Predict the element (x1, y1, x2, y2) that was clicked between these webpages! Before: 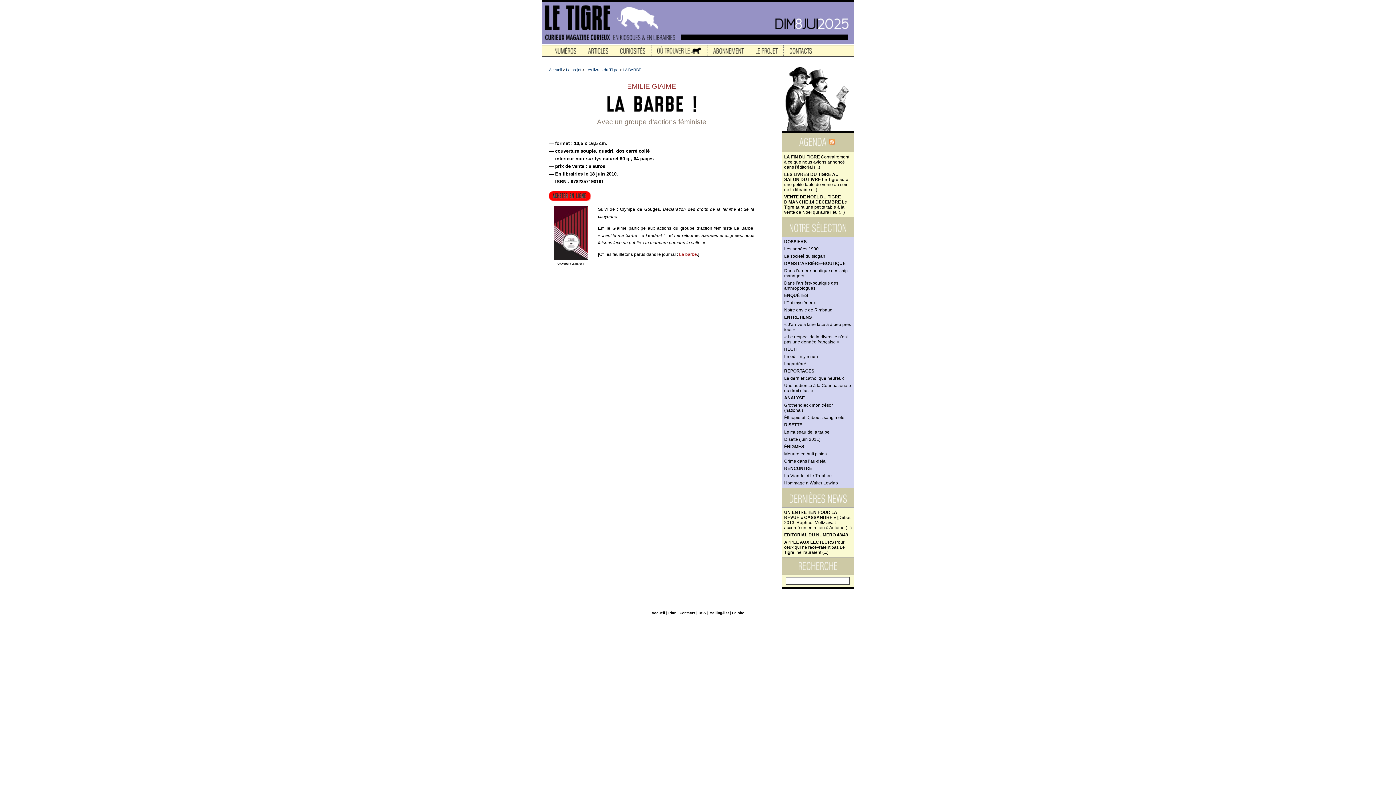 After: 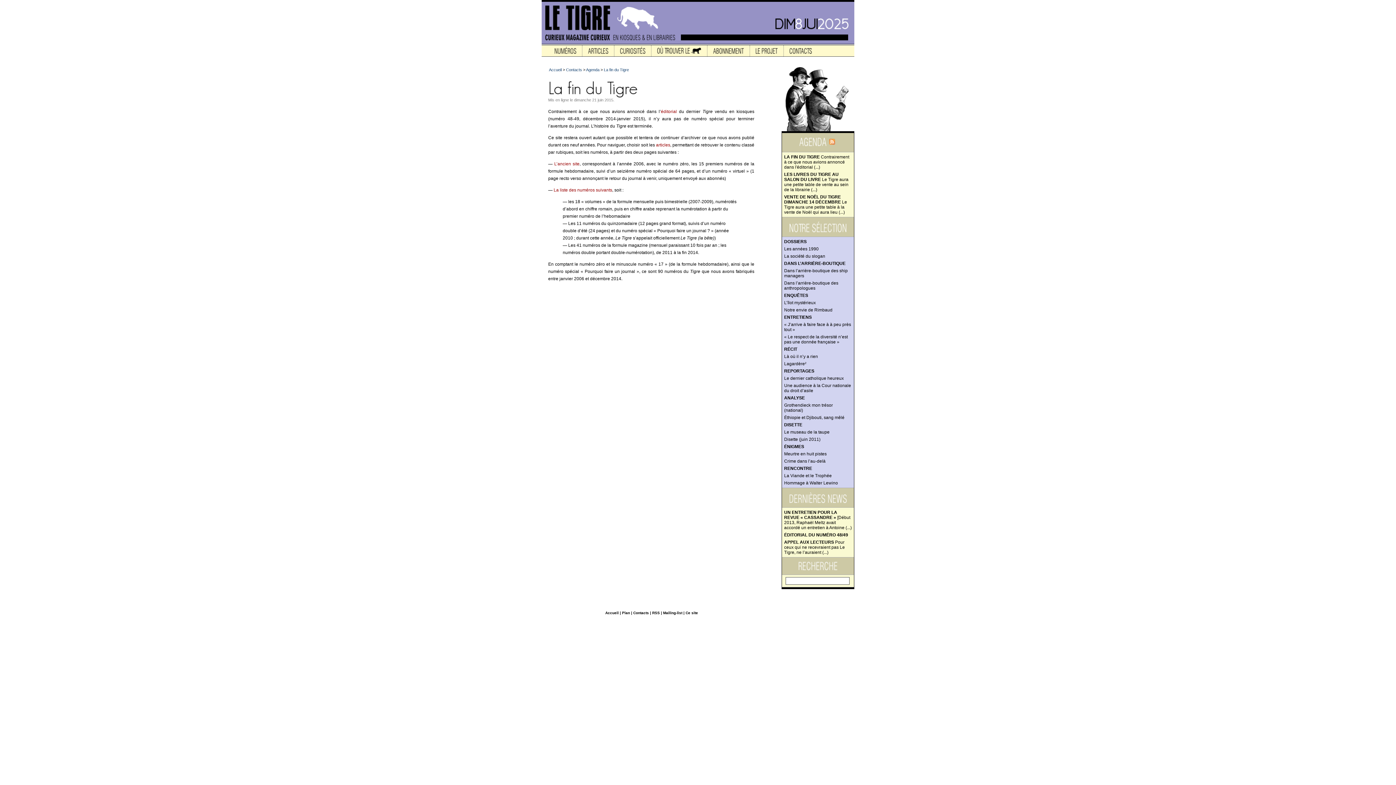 Action: bbox: (784, 154, 849, 169) label: LA FIN DU TIGRE Contrairement à ce que nous avions annoncé dans l'éditorial (...)